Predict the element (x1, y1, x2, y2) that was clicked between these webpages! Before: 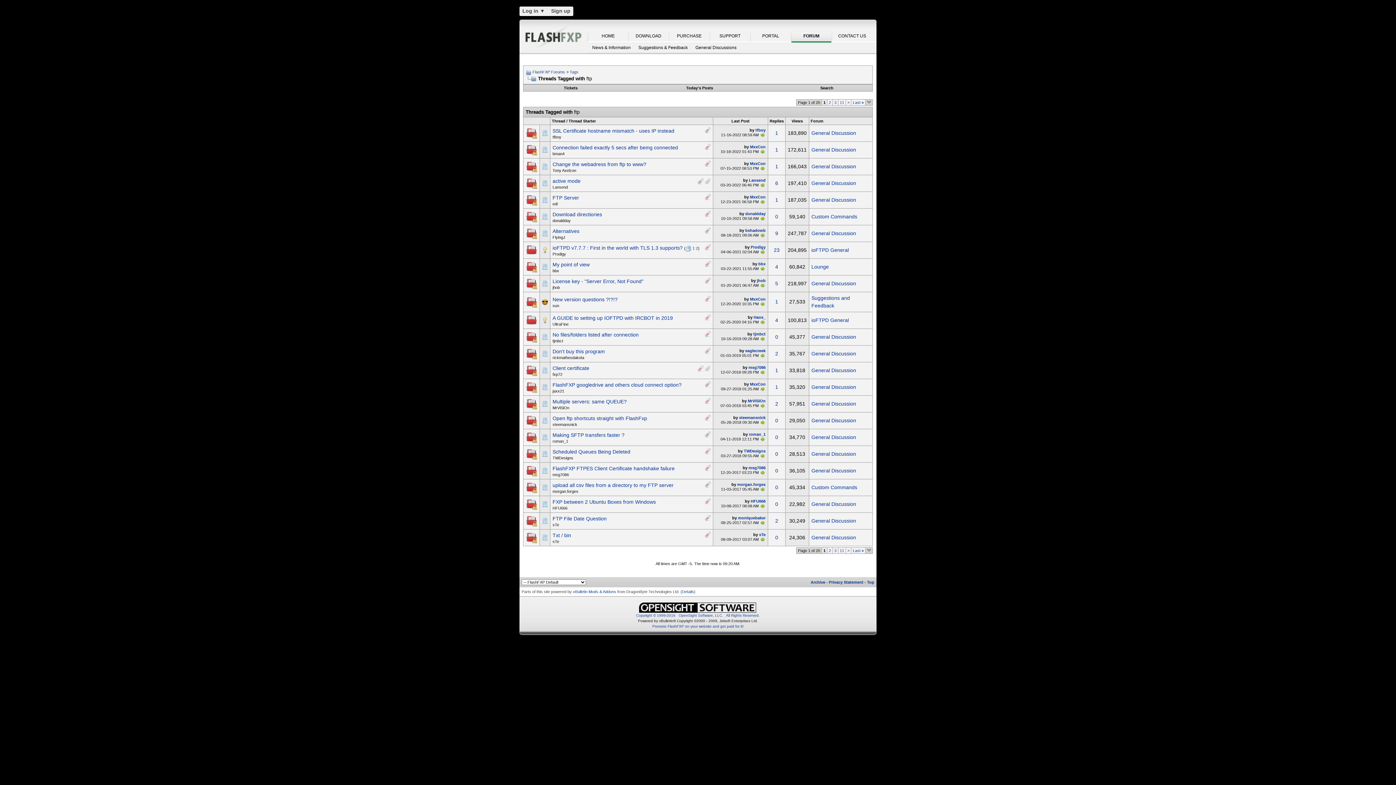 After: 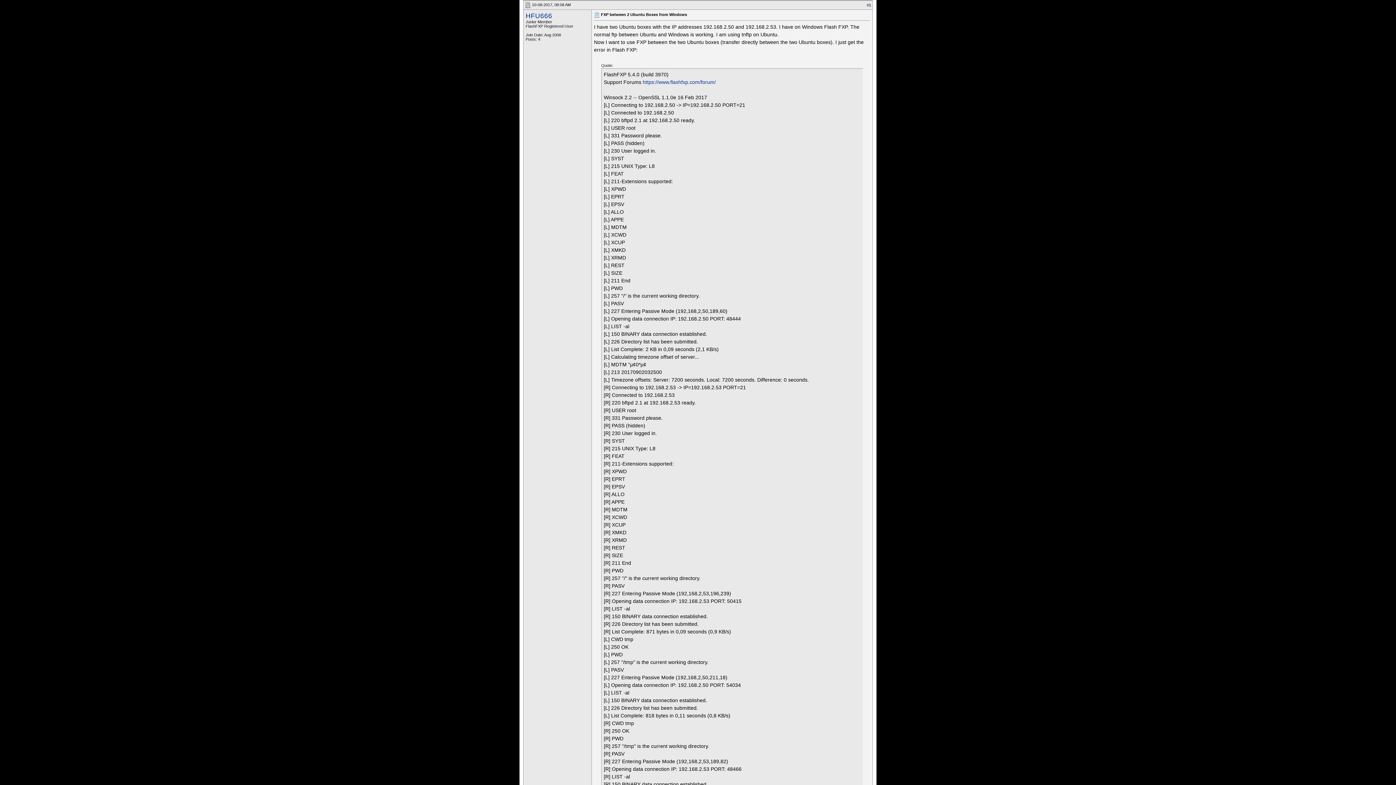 Action: bbox: (760, 503, 765, 508)